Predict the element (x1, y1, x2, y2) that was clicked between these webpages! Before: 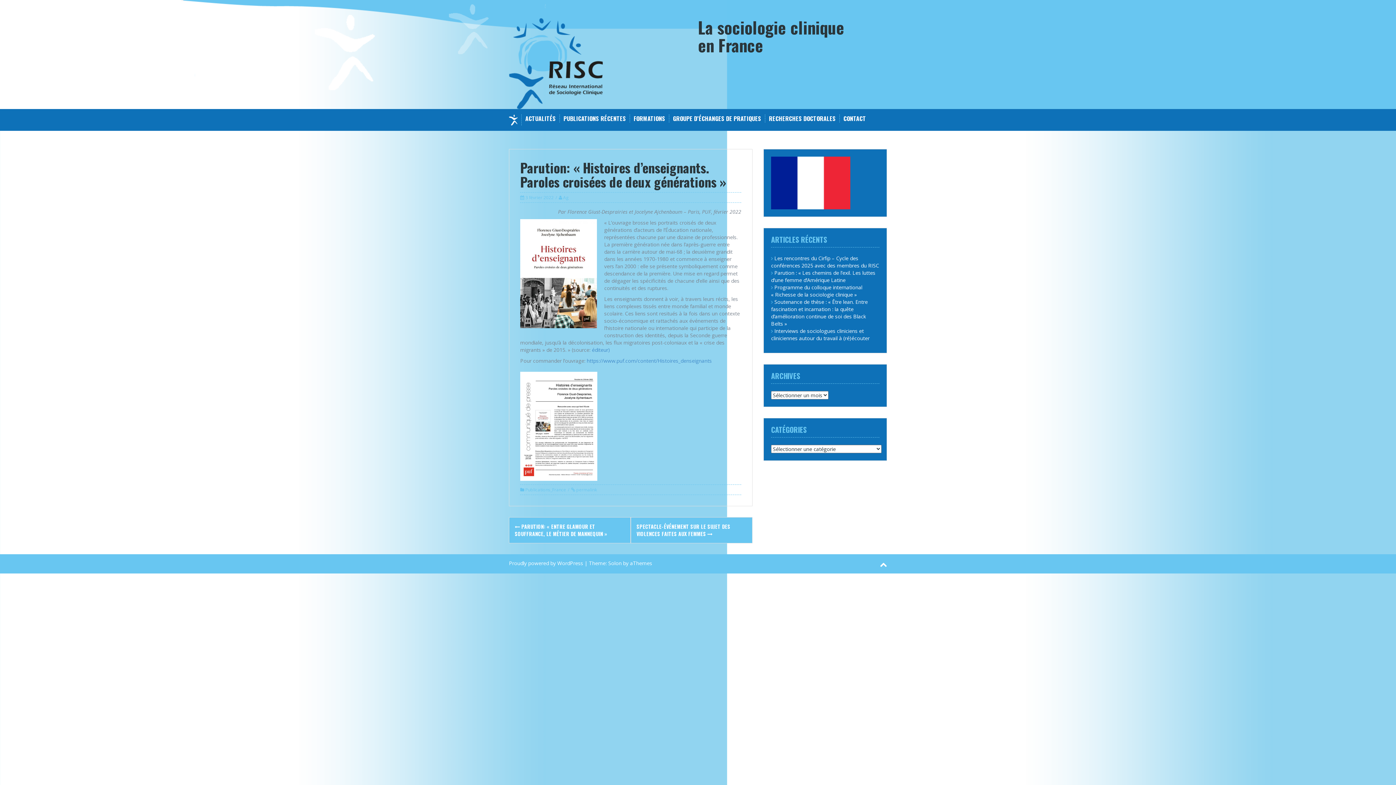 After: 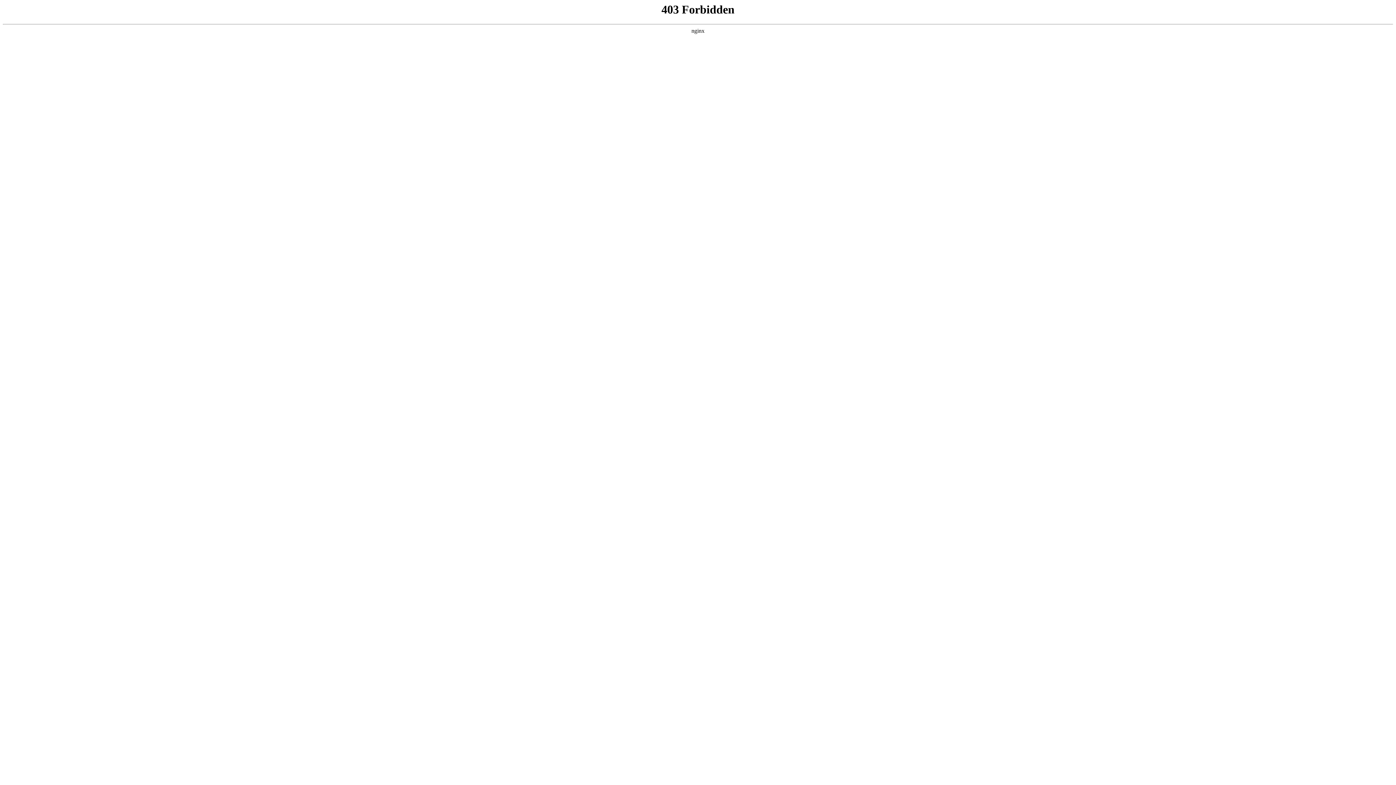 Action: label: Proudly powered by WordPress bbox: (509, 560, 583, 566)